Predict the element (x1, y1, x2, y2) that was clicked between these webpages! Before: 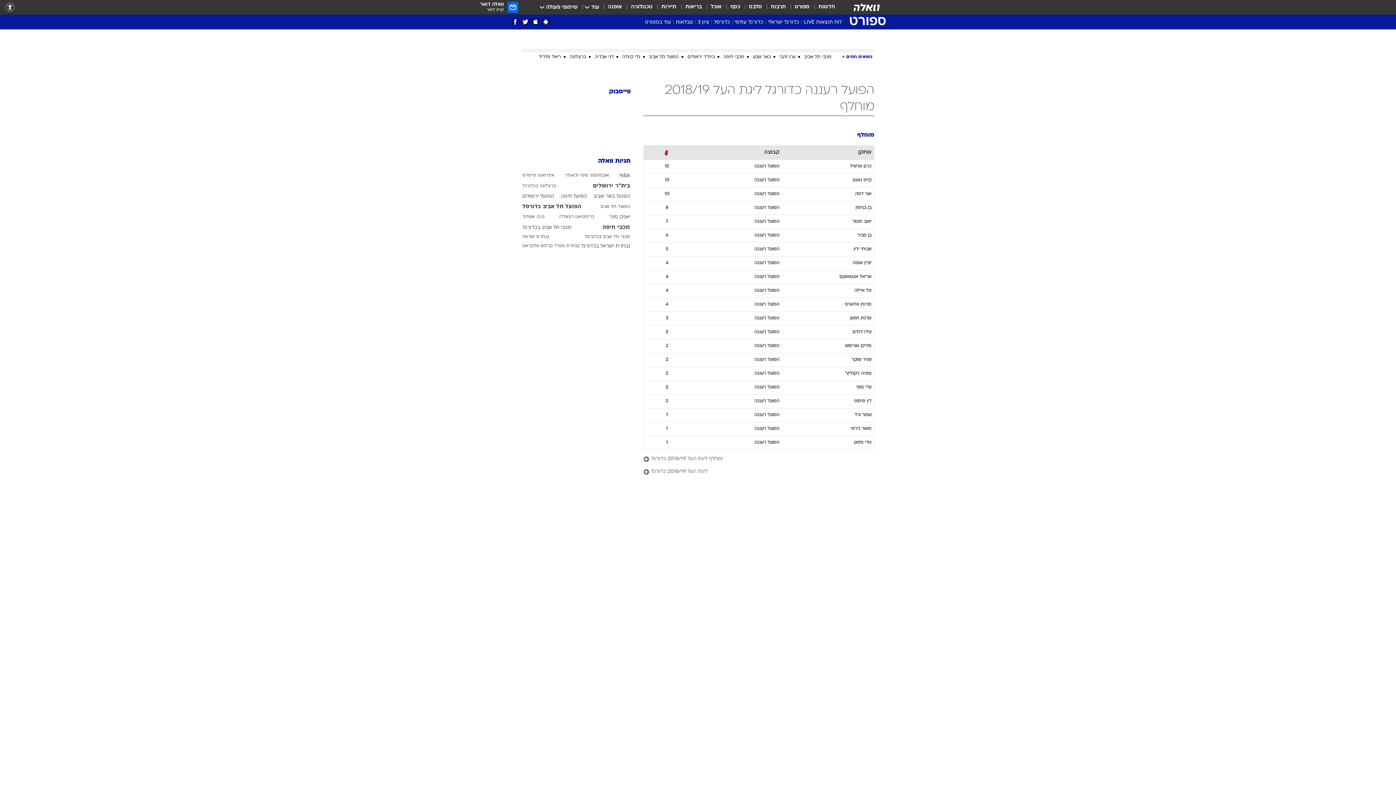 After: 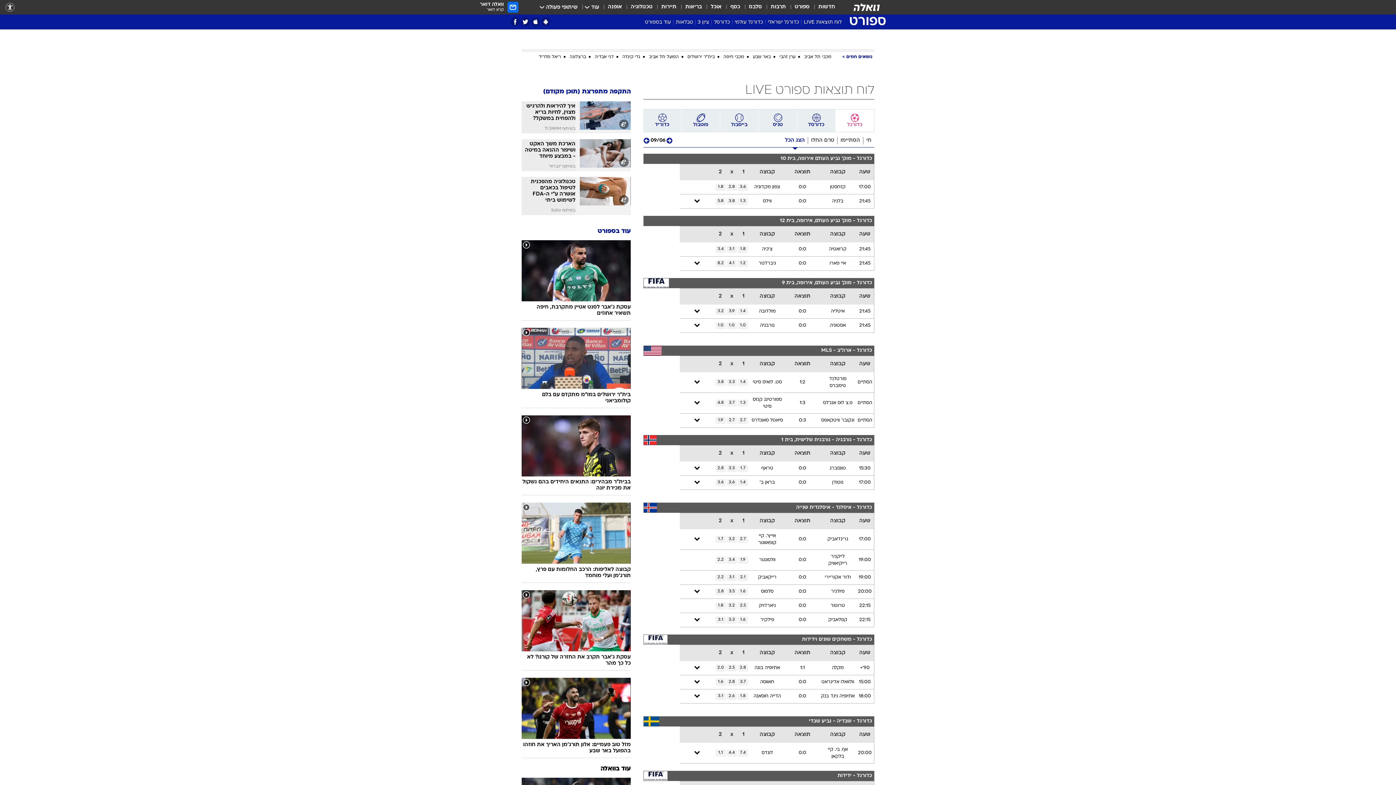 Action: bbox: (801, 18, 844, 28) label: לוח תוצאות LIVE